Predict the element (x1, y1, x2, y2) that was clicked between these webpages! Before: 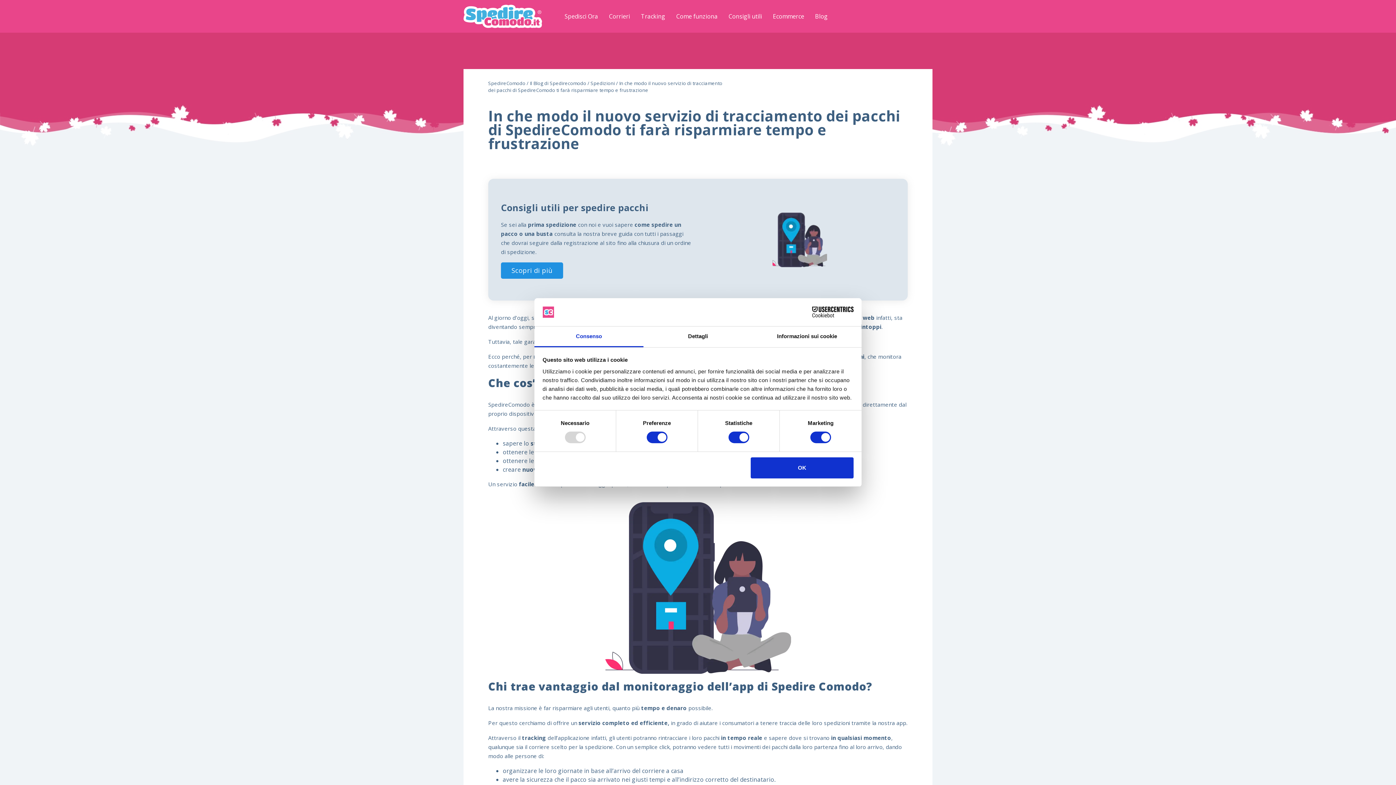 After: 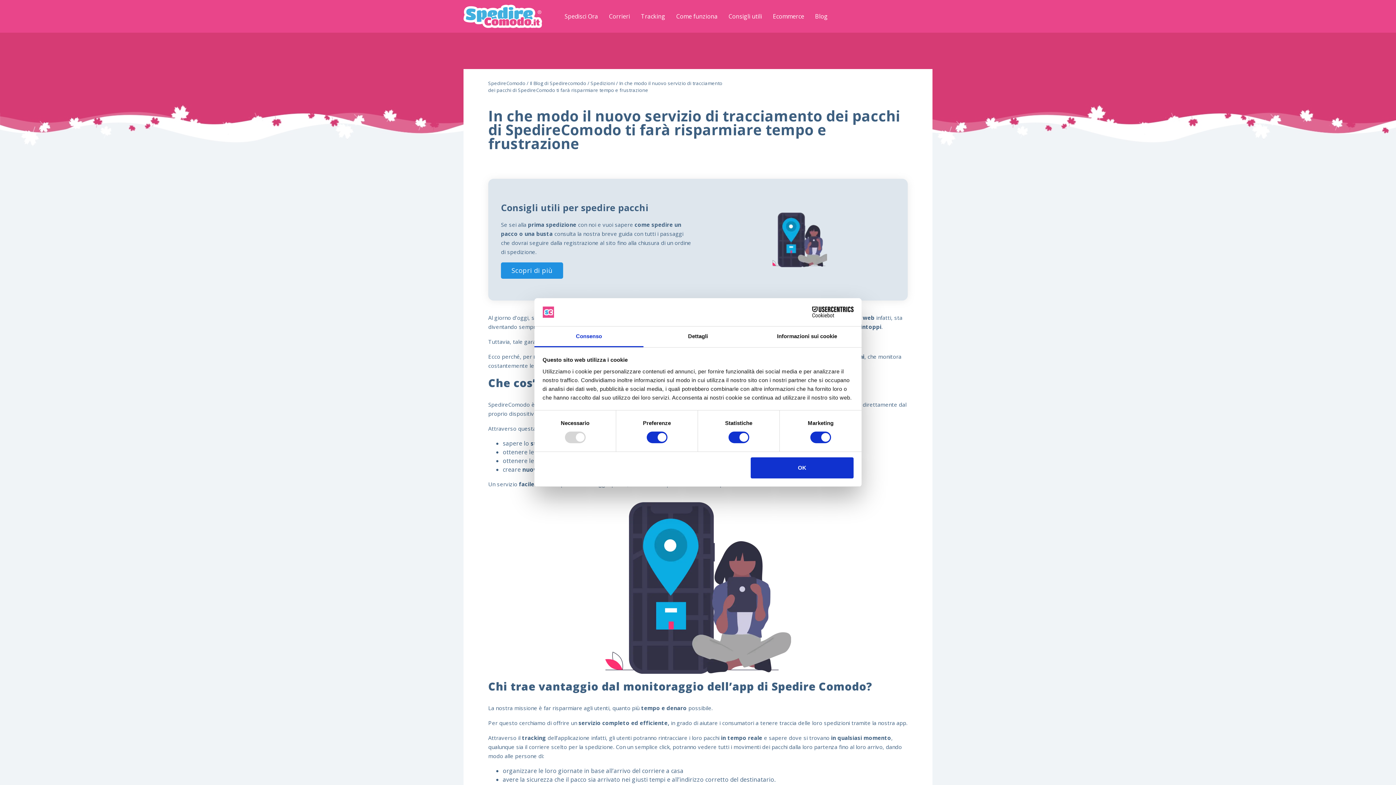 Action: label: Consenso bbox: (534, 326, 643, 347)